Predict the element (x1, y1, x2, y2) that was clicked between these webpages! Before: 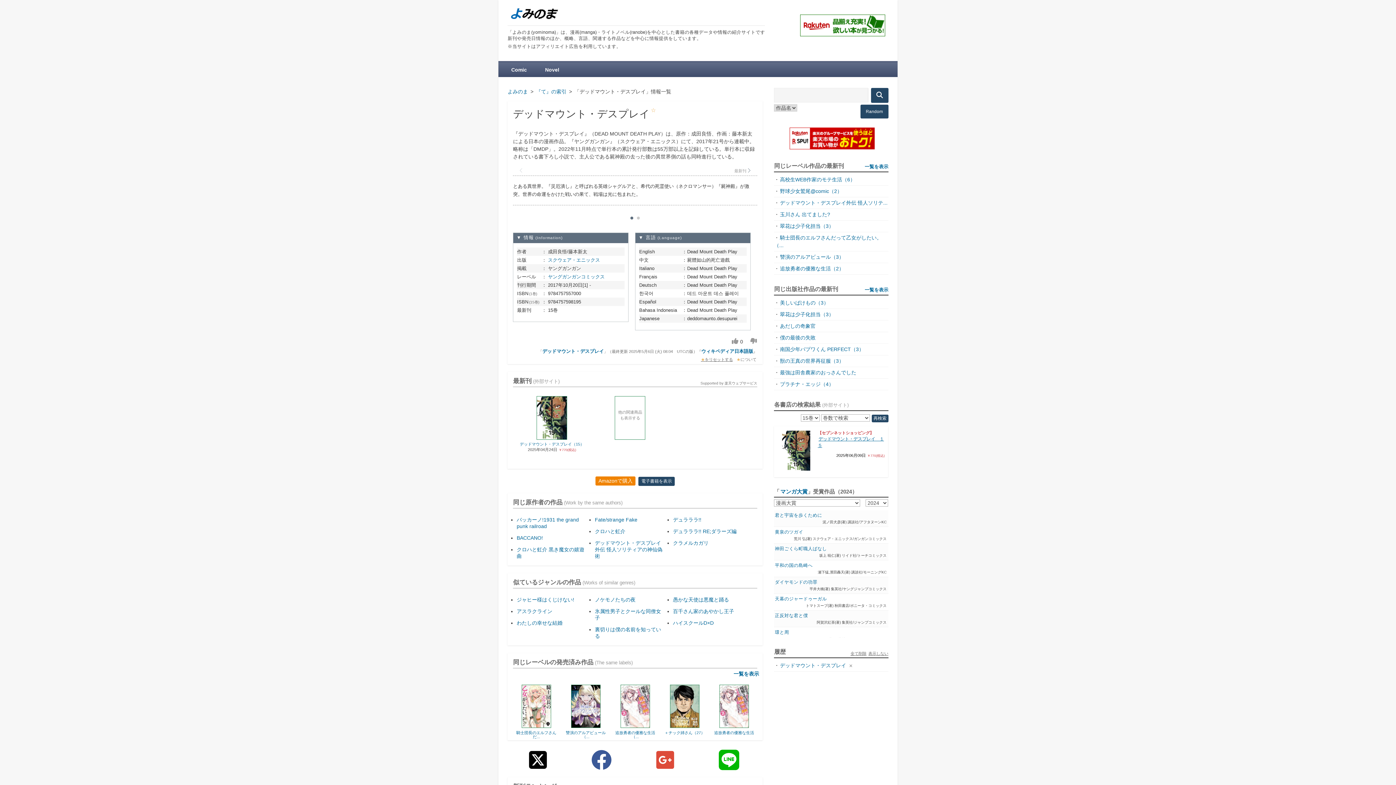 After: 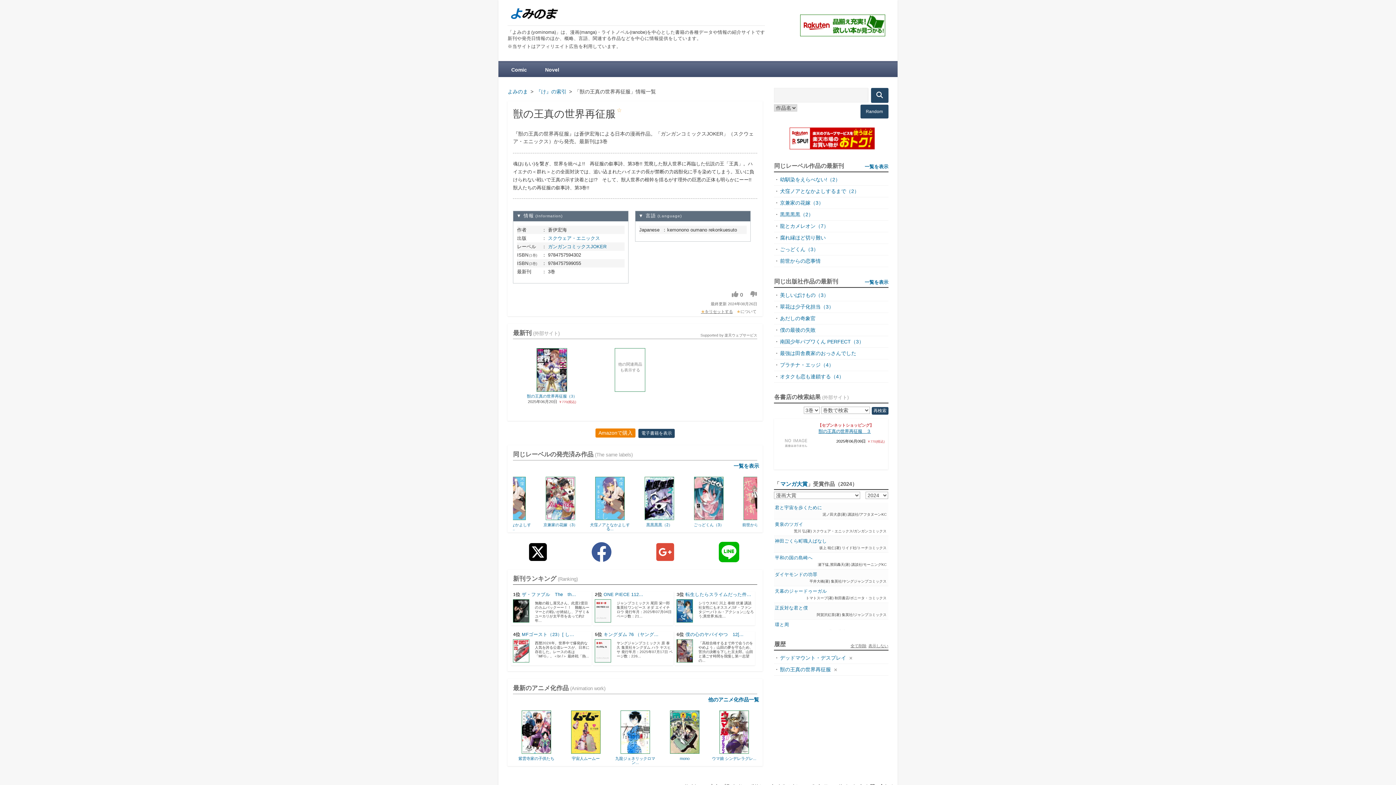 Action: label: 獣の王真の世界再征服（3） bbox: (779, 358, 844, 364)